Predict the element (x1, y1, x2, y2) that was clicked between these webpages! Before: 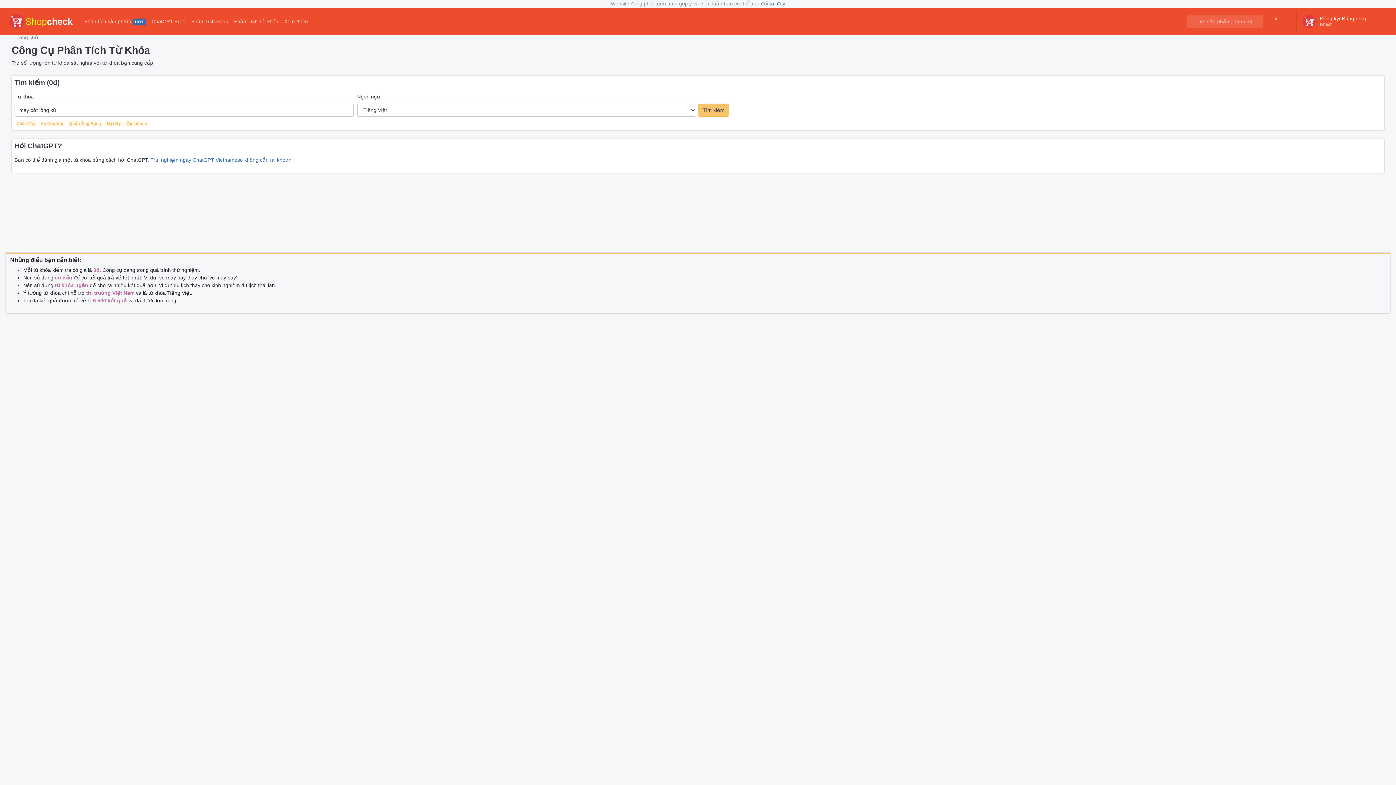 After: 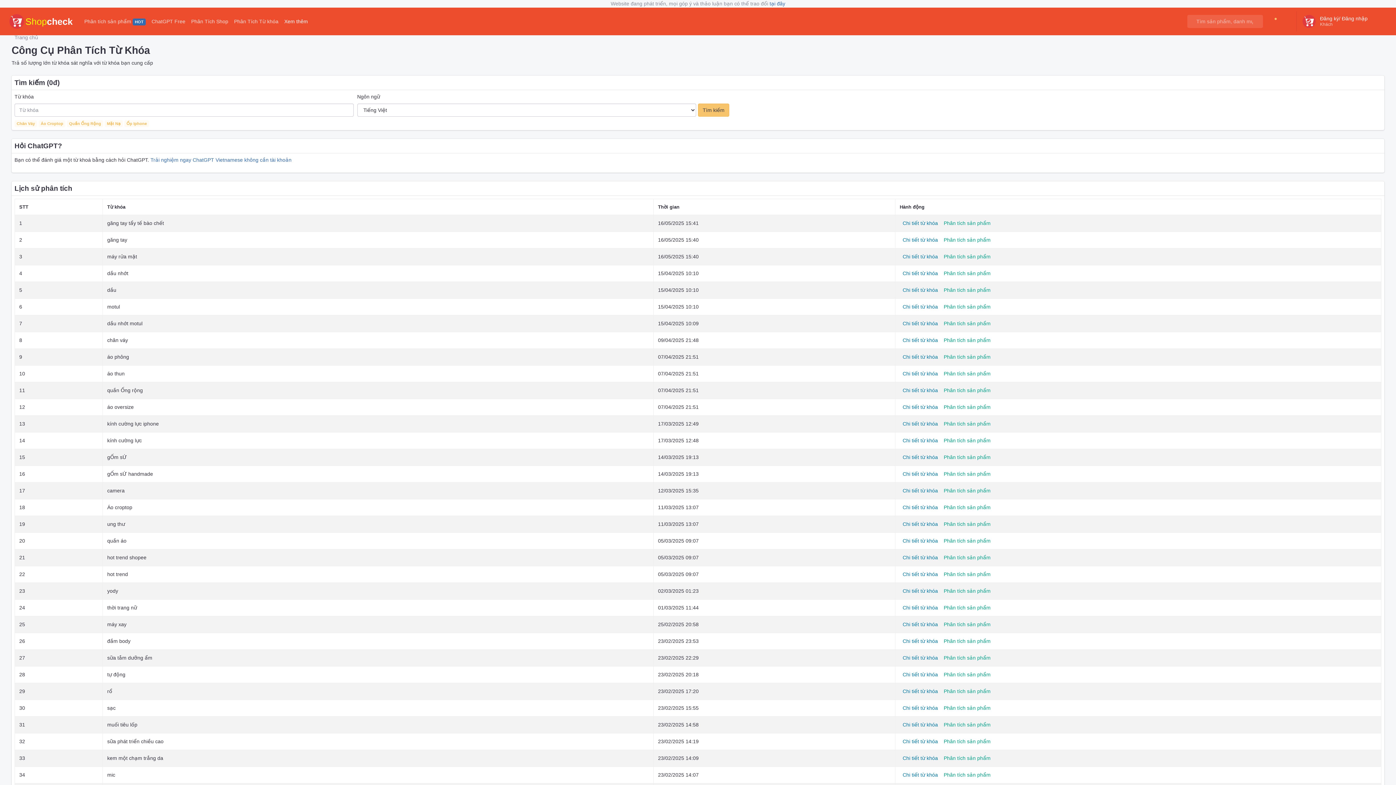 Action: label: Phân Tích Từ khóa bbox: (231, 15, 281, 27)